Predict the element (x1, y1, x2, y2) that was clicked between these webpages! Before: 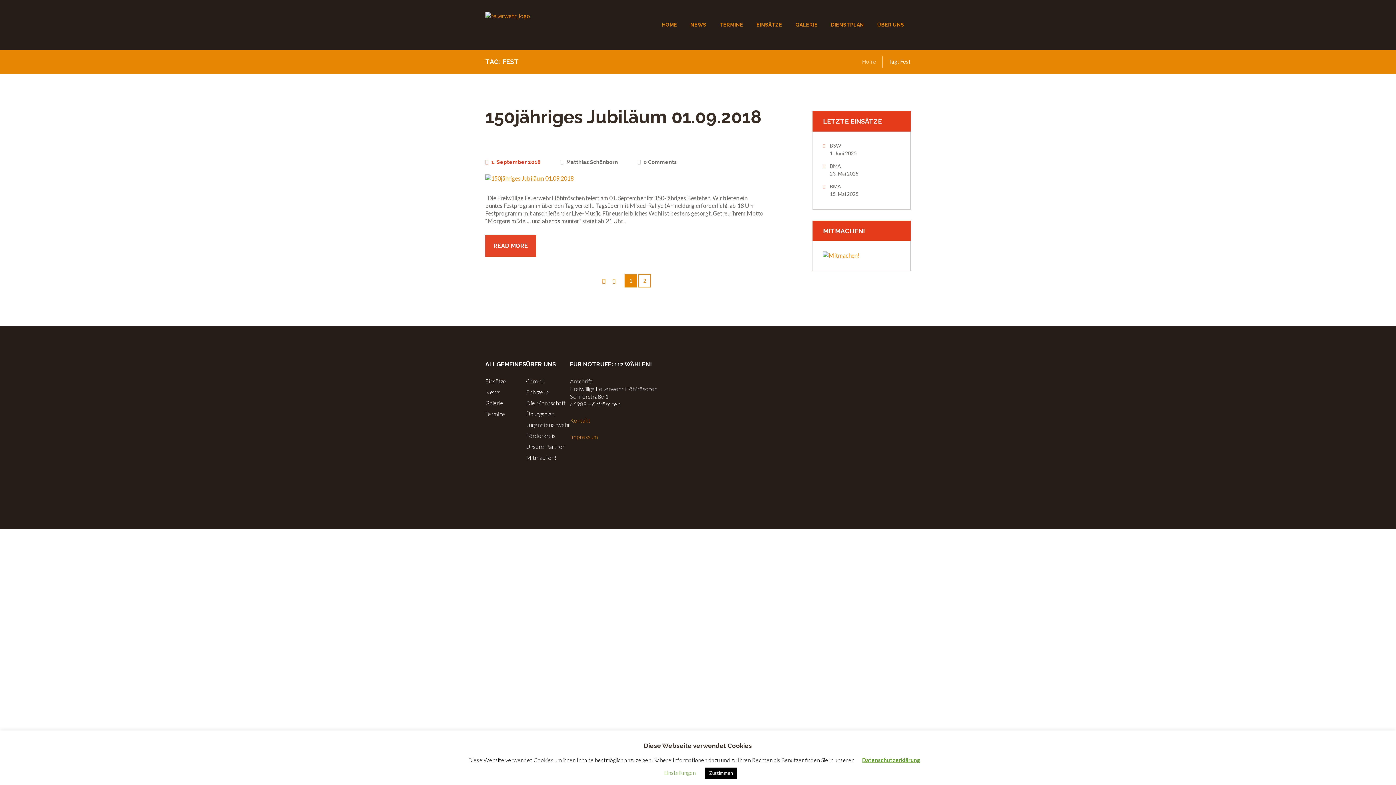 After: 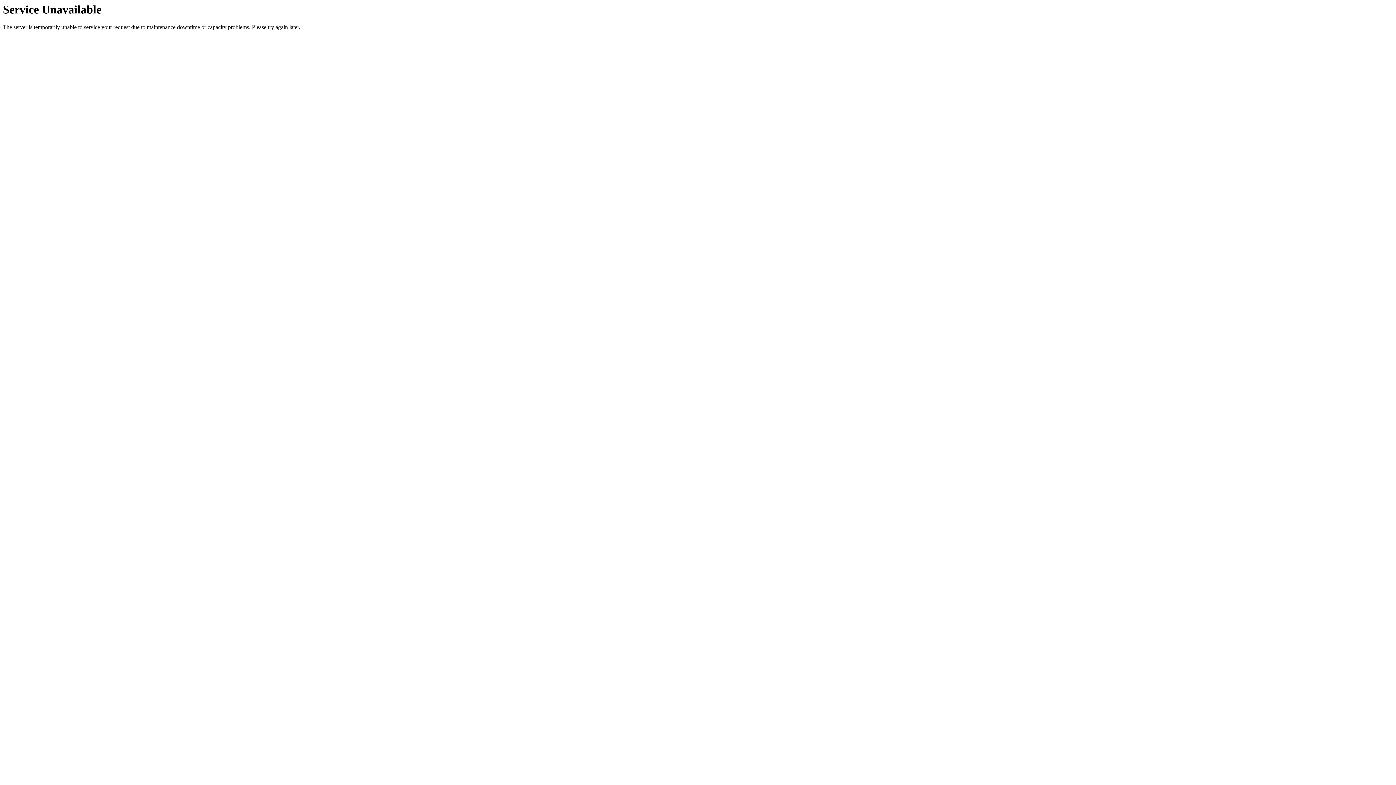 Action: bbox: (683, 19, 713, 30) label: NEWS